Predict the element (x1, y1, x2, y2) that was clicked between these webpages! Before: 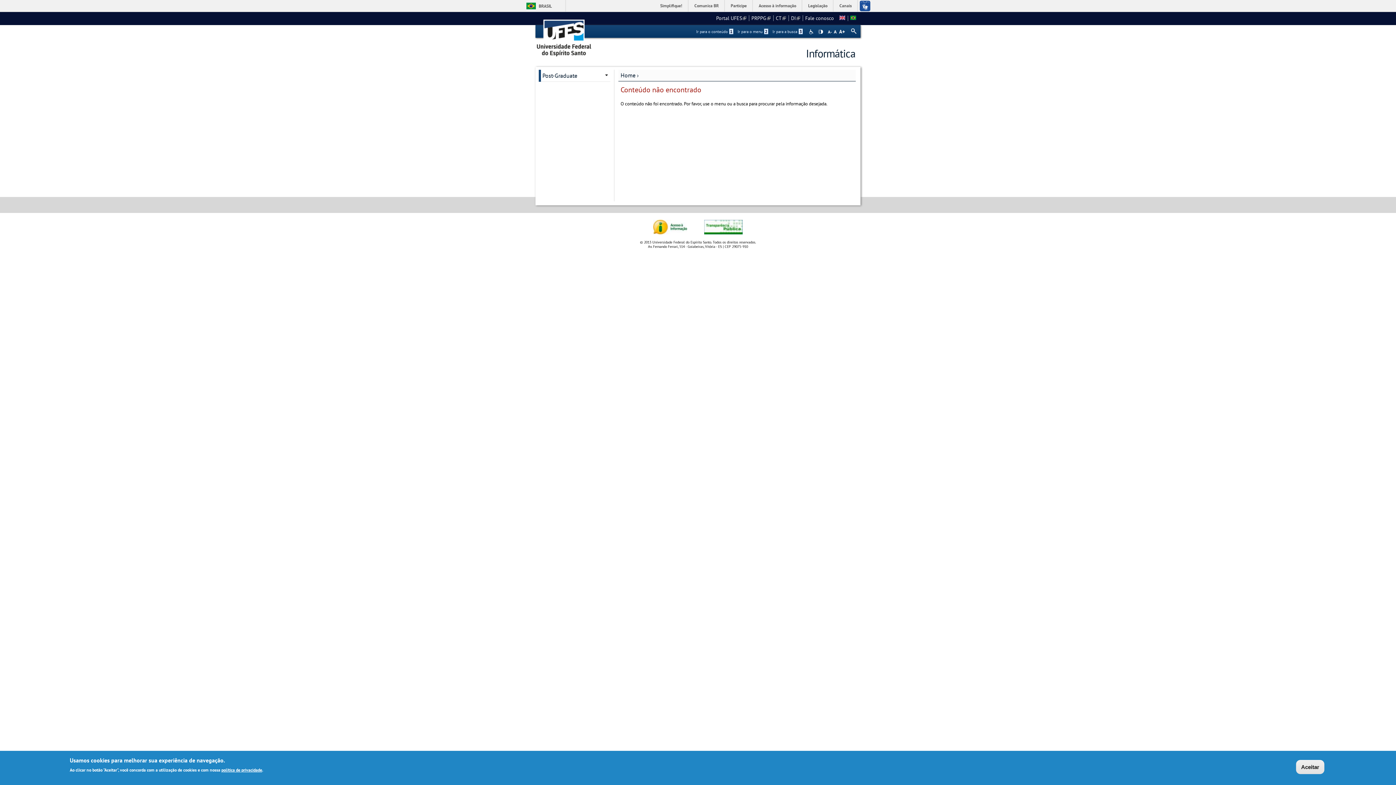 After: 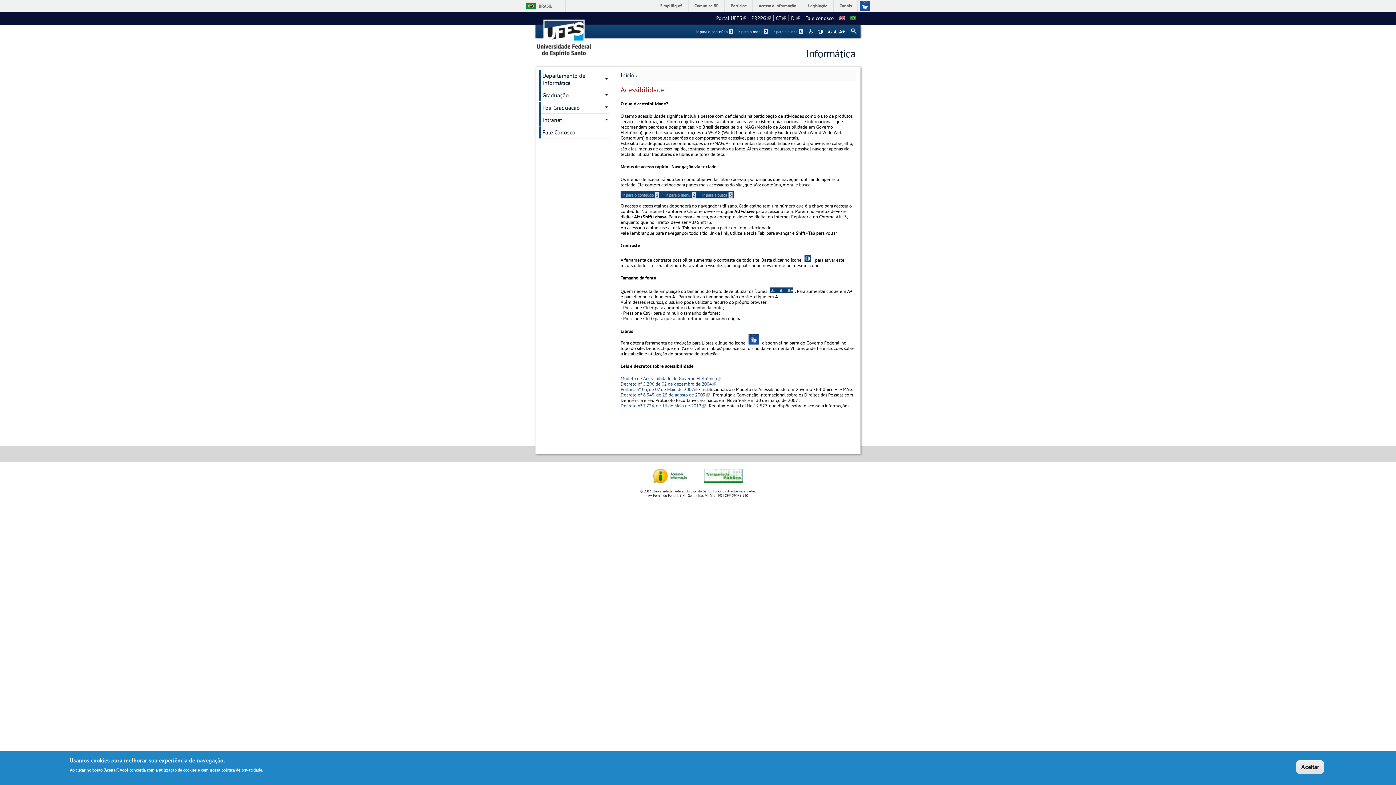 Action: bbox: (809, 29, 814, 34) label: Acessibilidade